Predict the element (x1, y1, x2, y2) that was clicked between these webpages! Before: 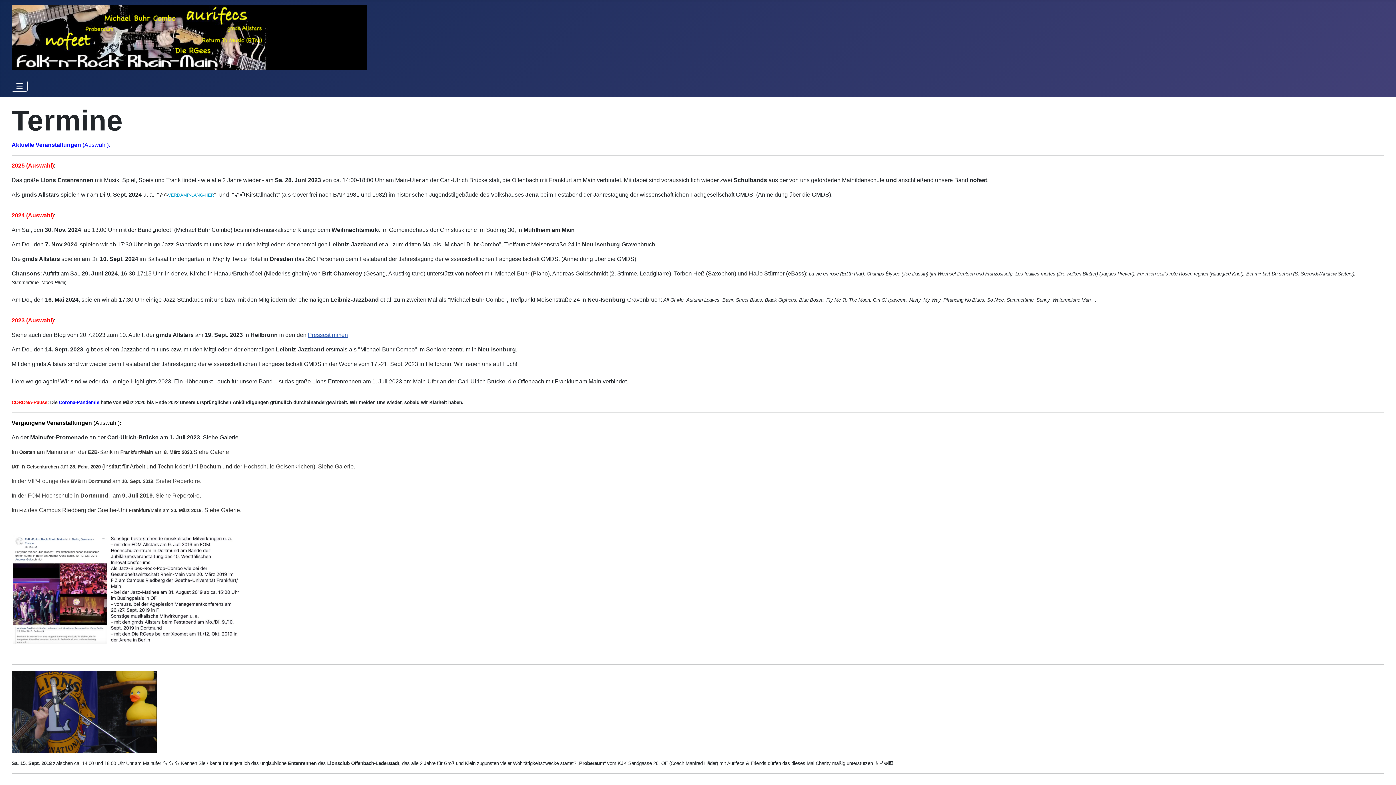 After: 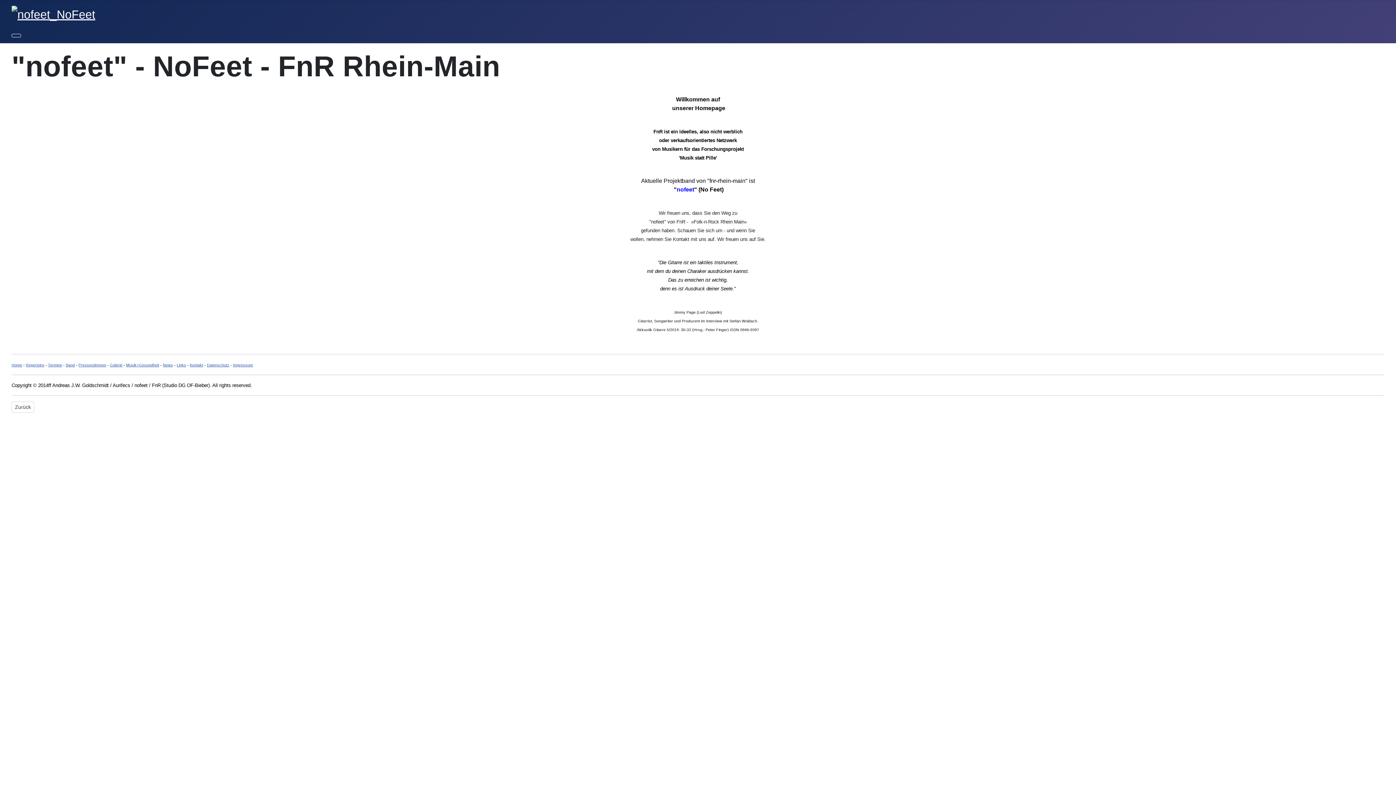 Action: bbox: (11, 29, 366, 43)